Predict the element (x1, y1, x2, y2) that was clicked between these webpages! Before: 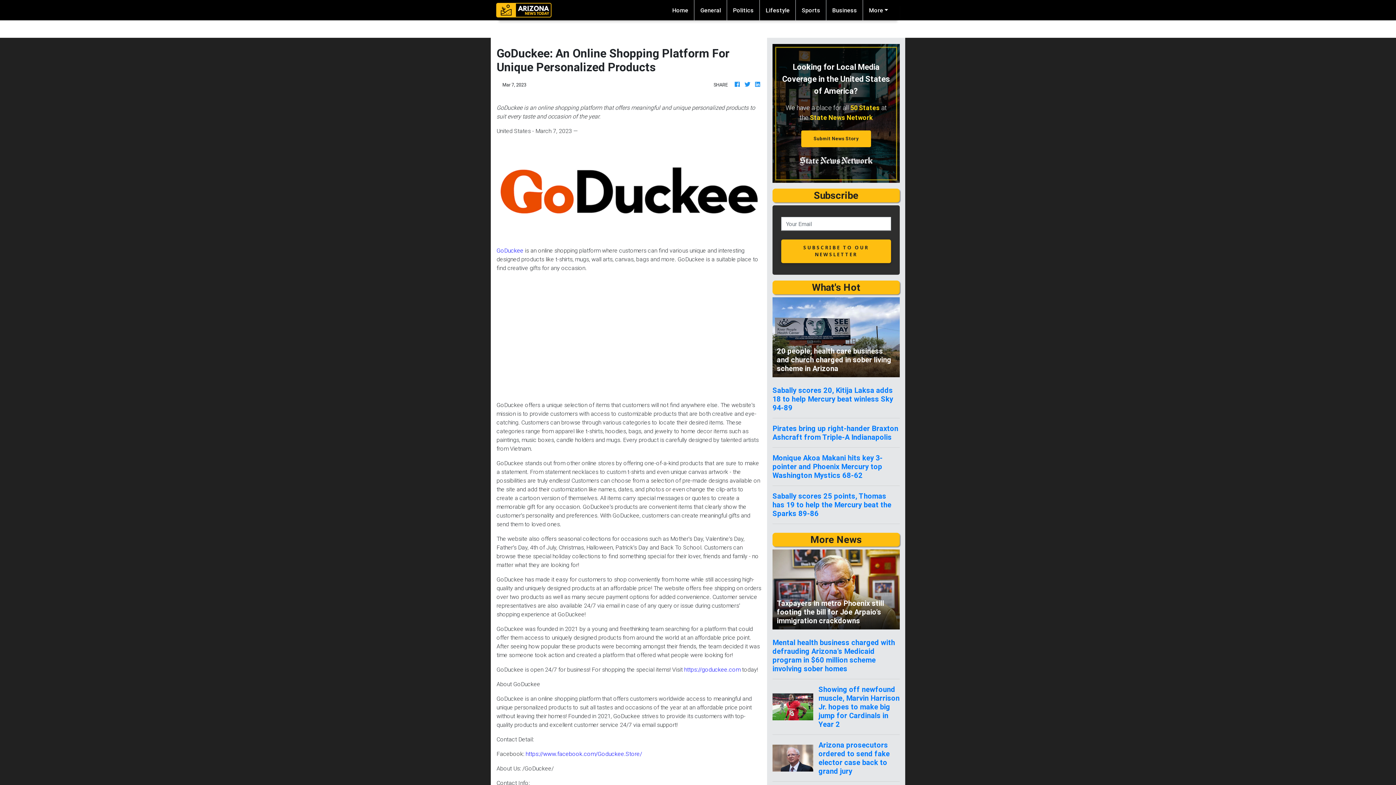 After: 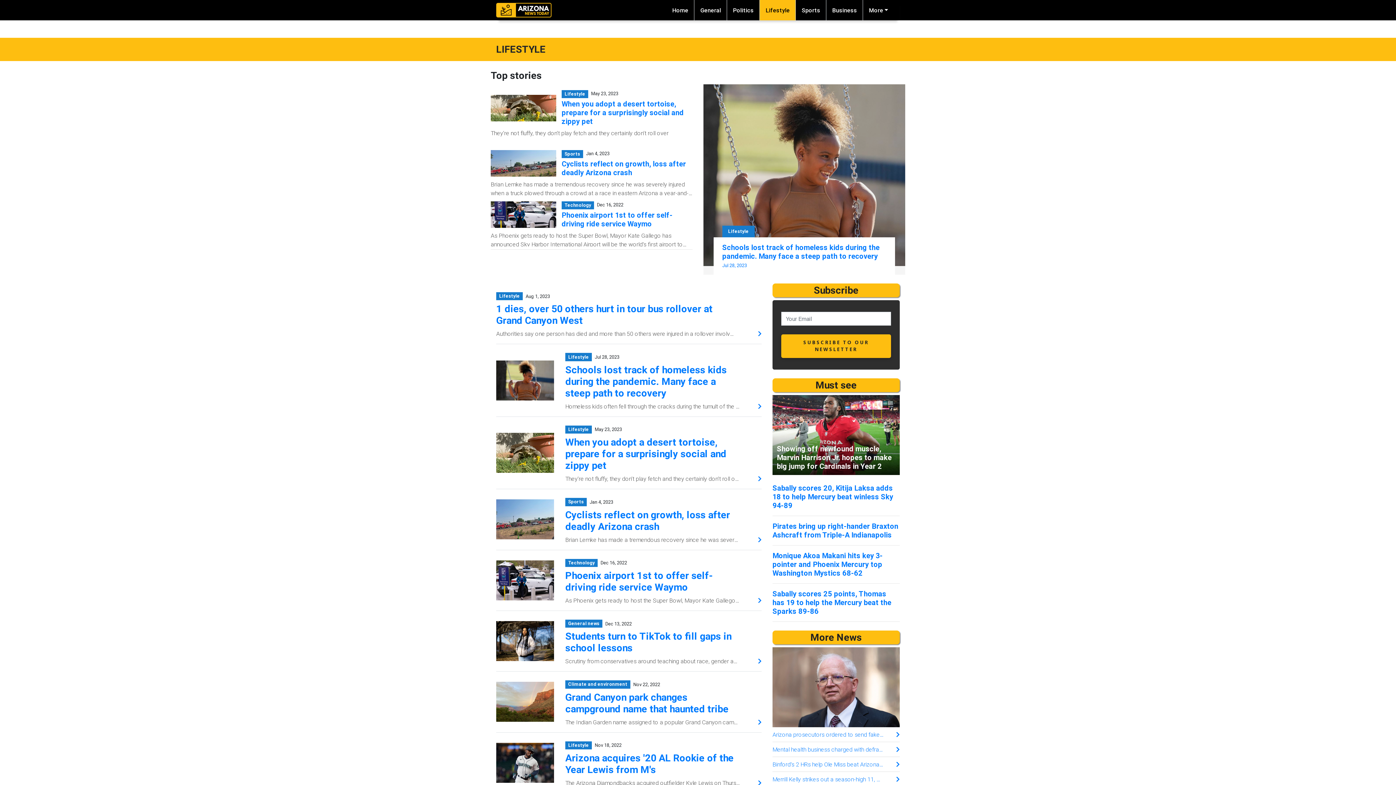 Action: bbox: (760, 0, 795, 20) label: Lifestyle